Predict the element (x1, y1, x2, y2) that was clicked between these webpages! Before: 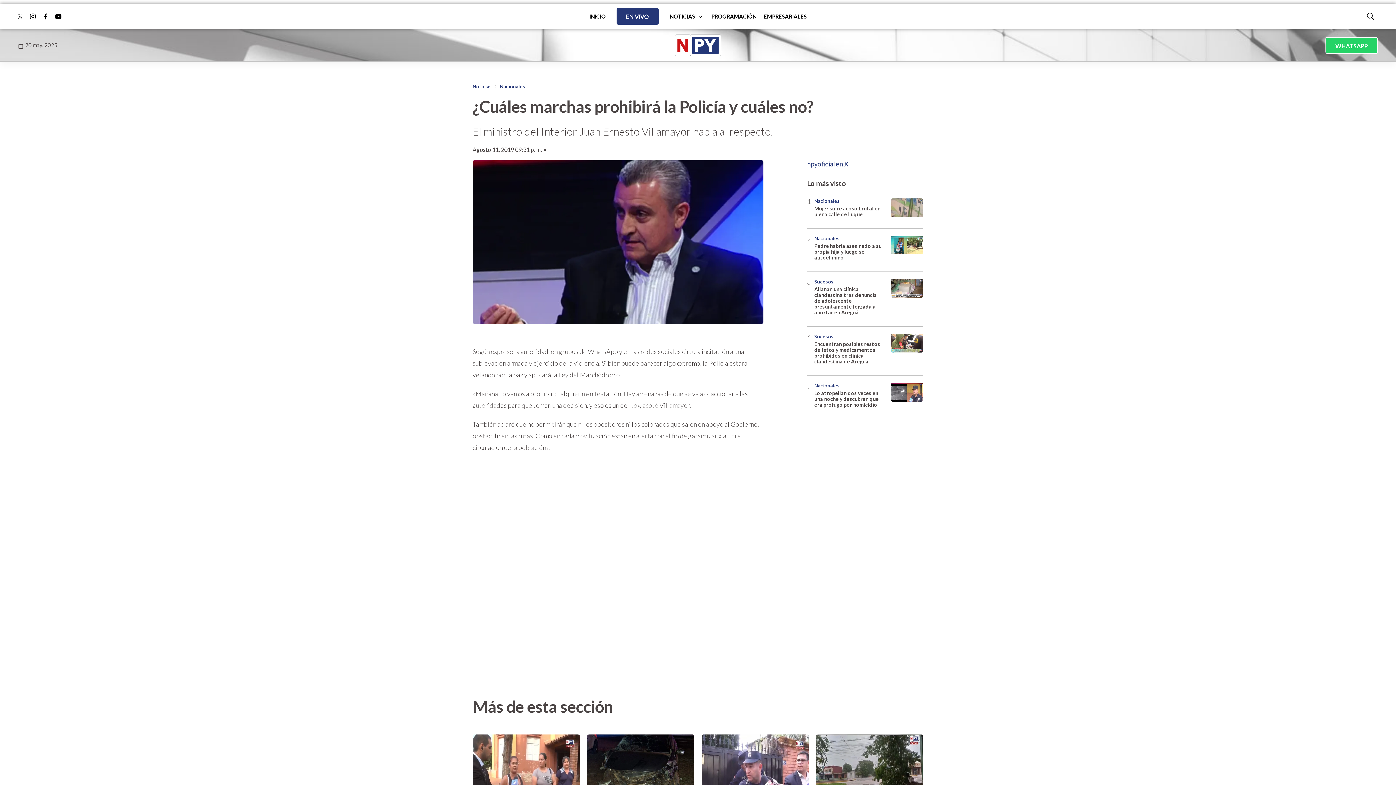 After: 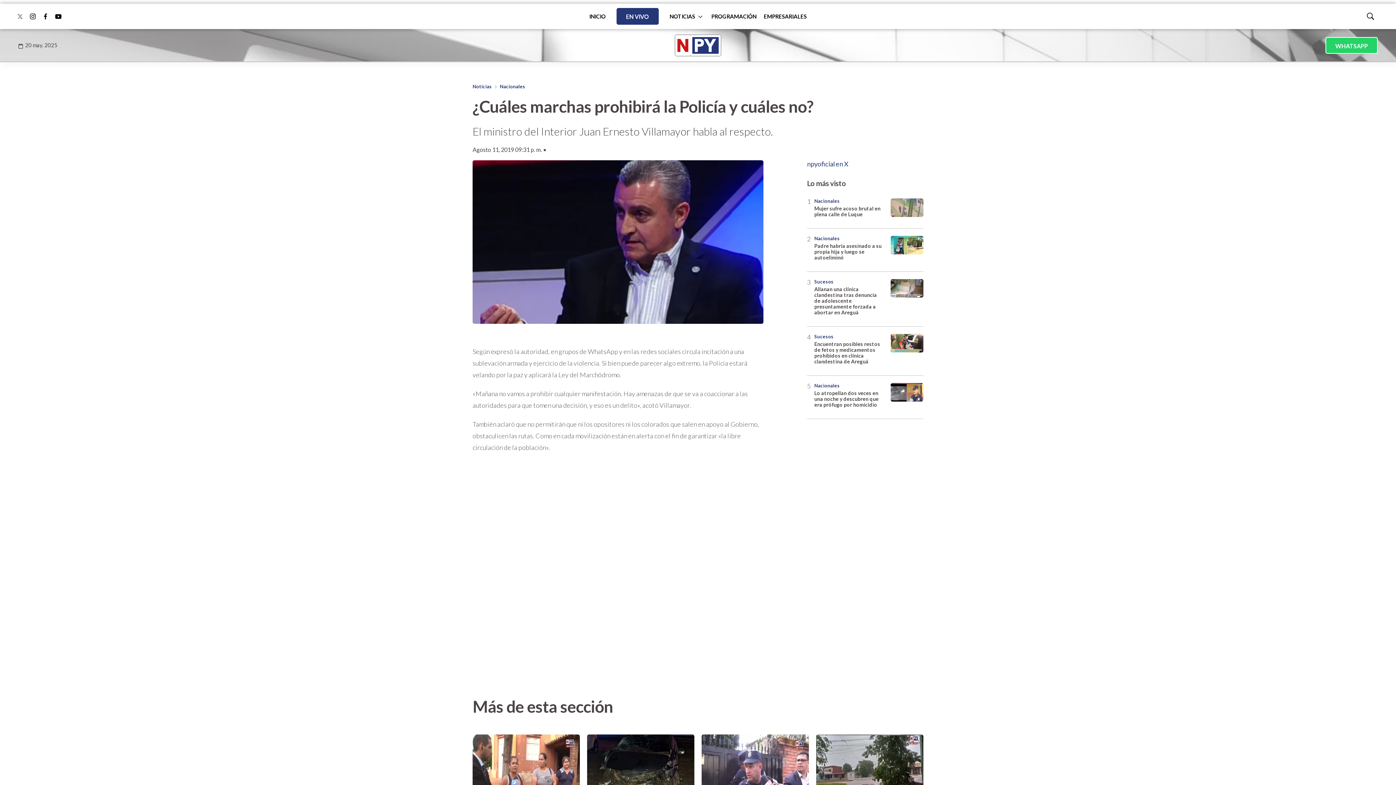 Action: bbox: (40, 10, 50, 21) label: facebook